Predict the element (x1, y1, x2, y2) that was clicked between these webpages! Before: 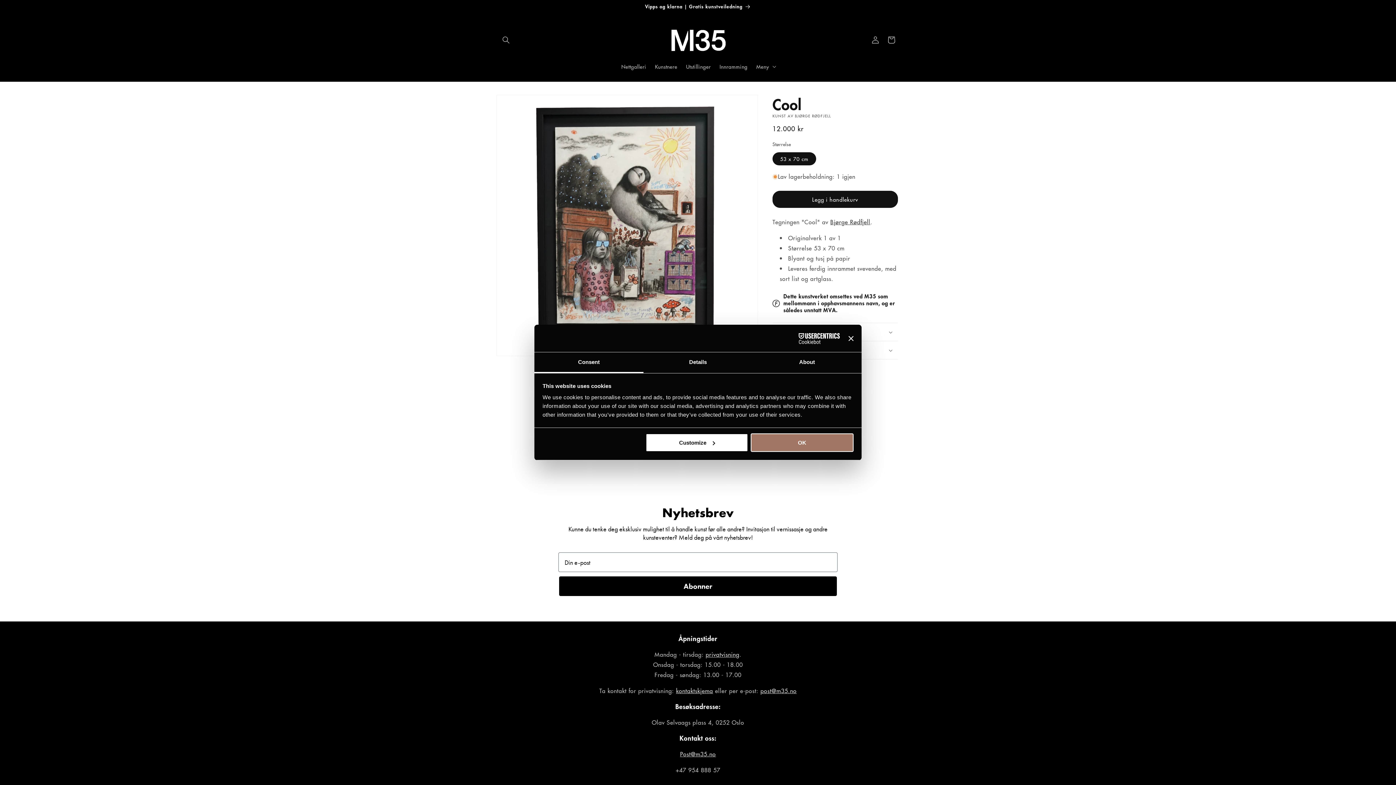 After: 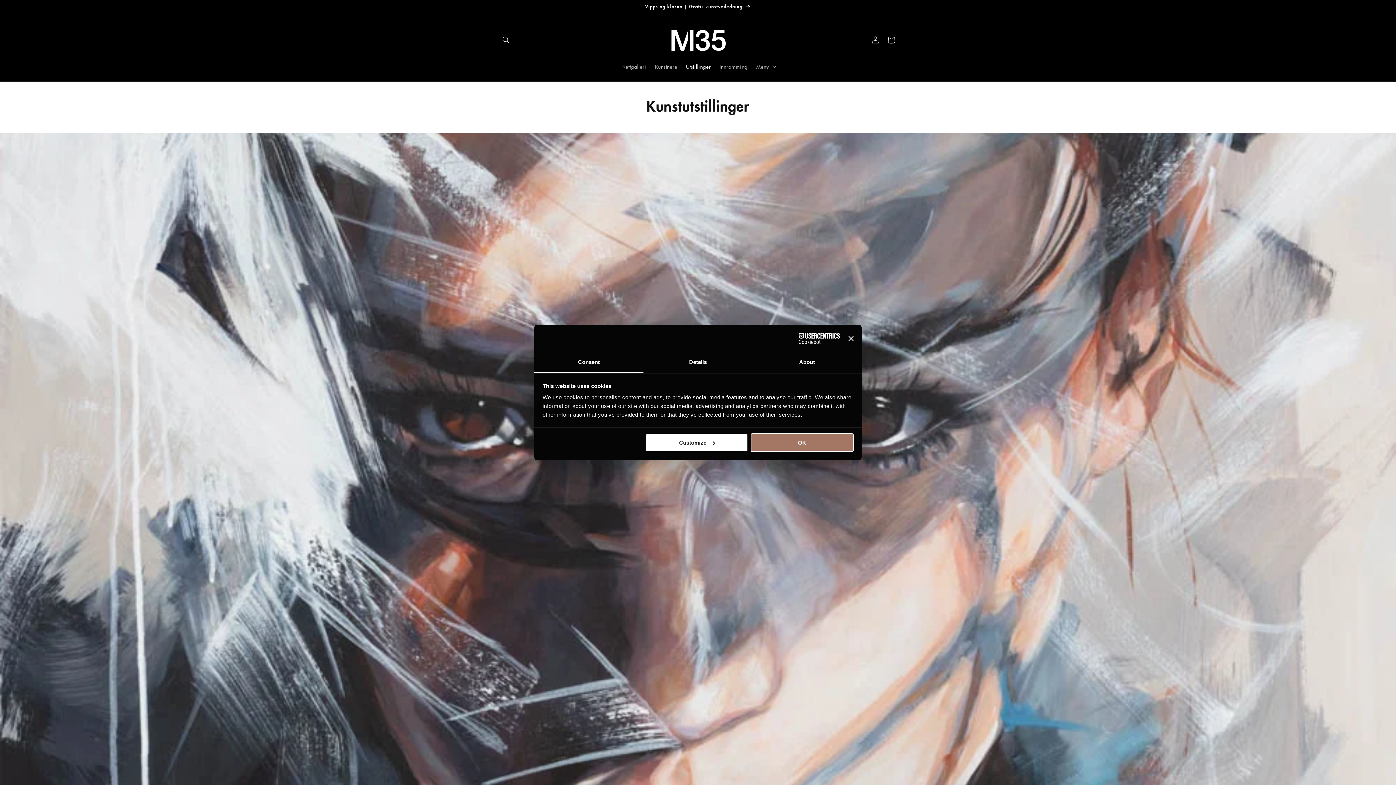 Action: label: Utstillinger bbox: (681, 58, 715, 74)